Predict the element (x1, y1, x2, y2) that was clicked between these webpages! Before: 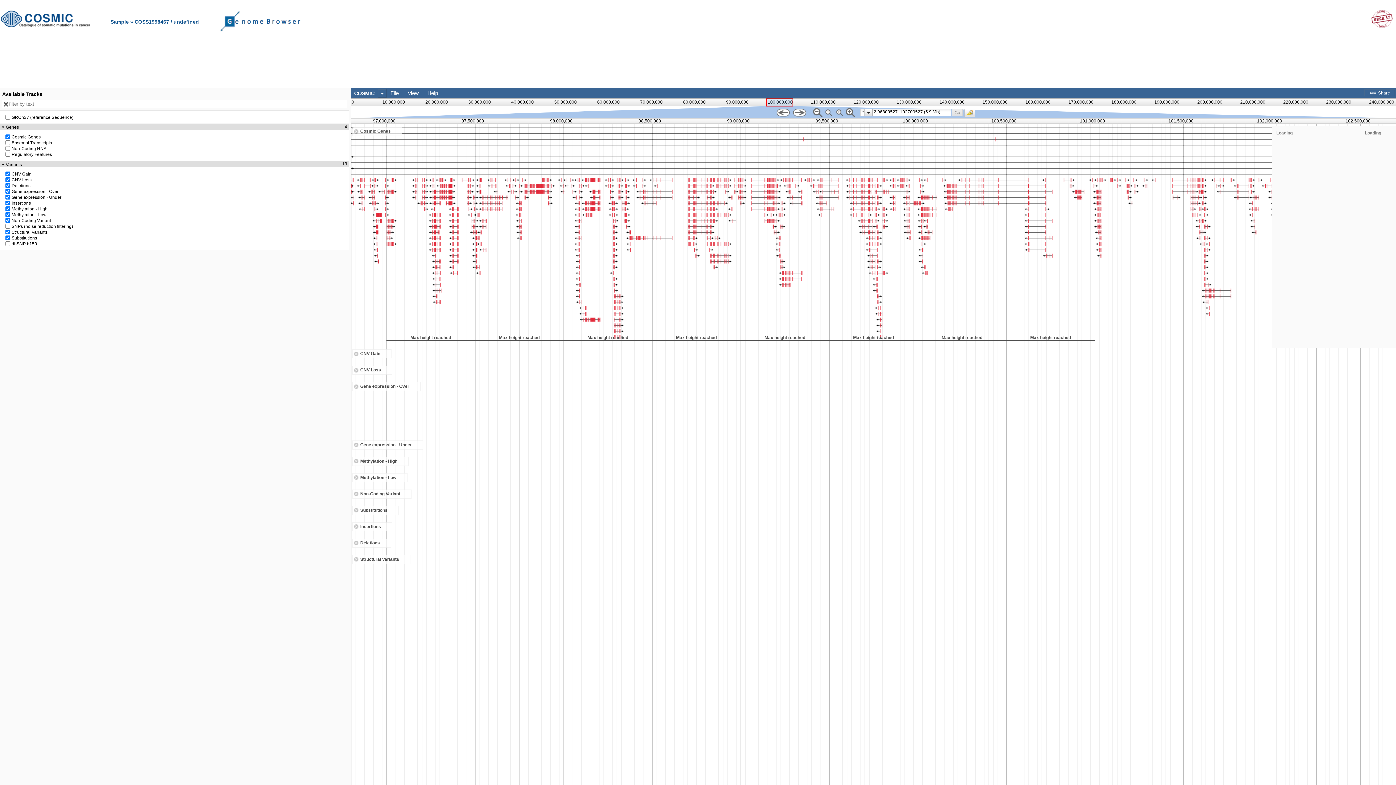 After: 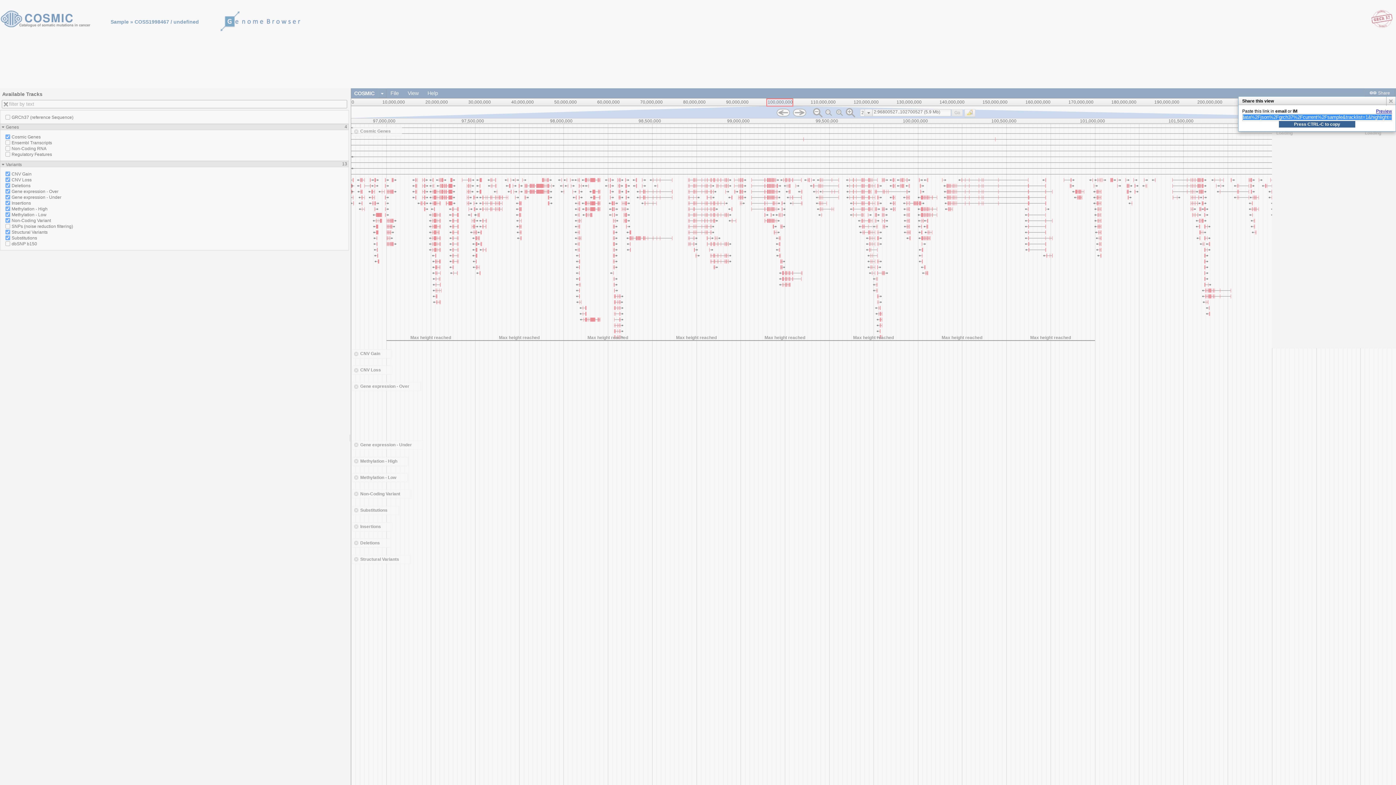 Action: label:  Share bbox: (1369, 90, 1390, 95)